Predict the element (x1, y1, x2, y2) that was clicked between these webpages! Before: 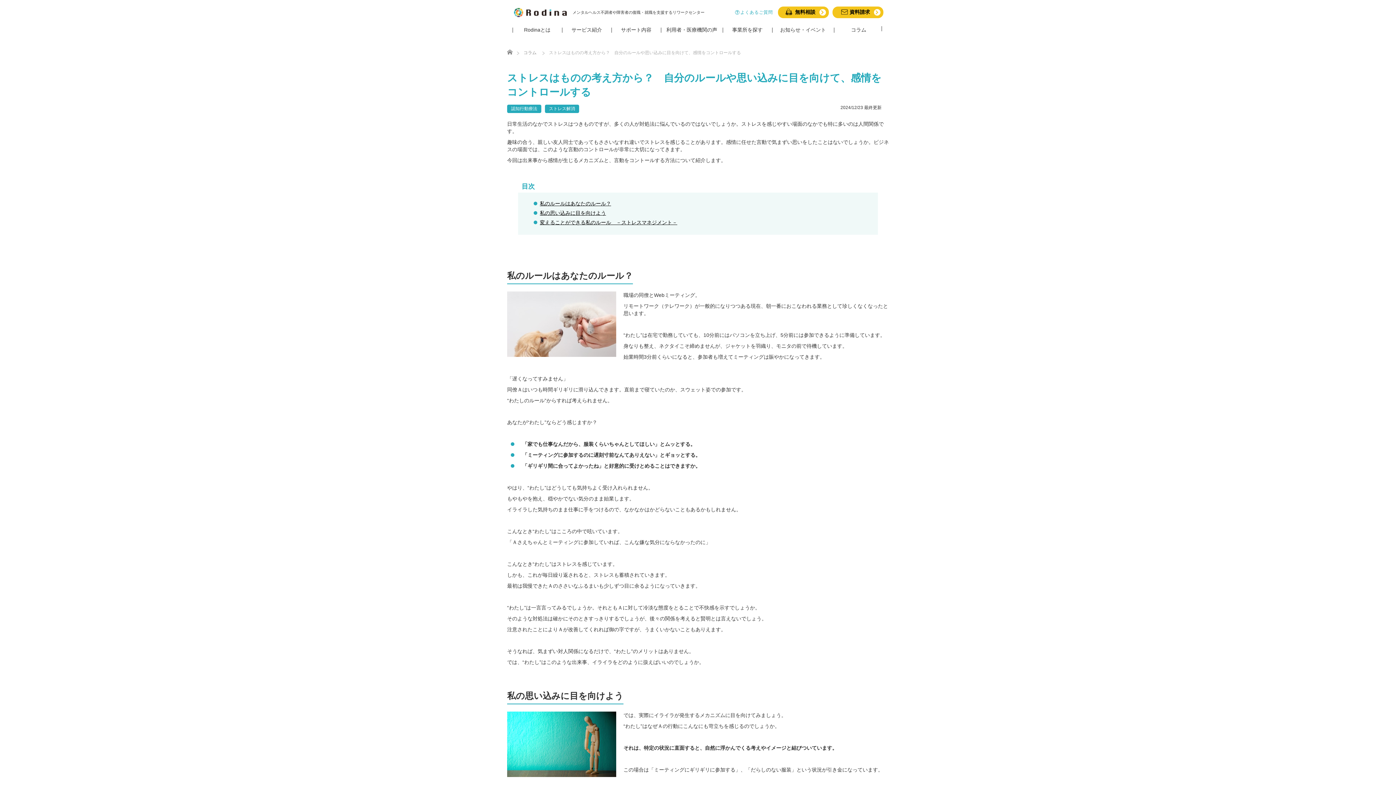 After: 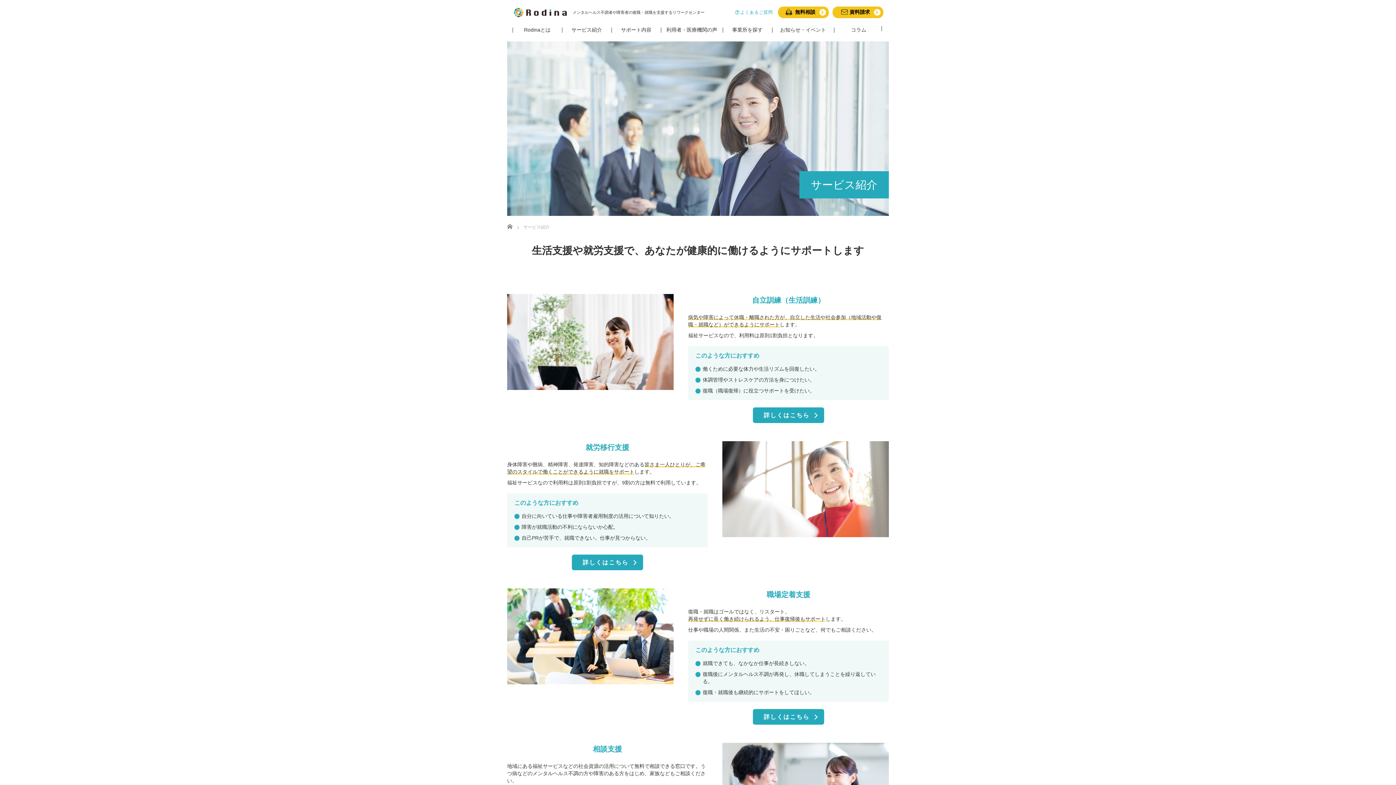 Action: label: サービス紹介 bbox: (562, 26, 611, 41)